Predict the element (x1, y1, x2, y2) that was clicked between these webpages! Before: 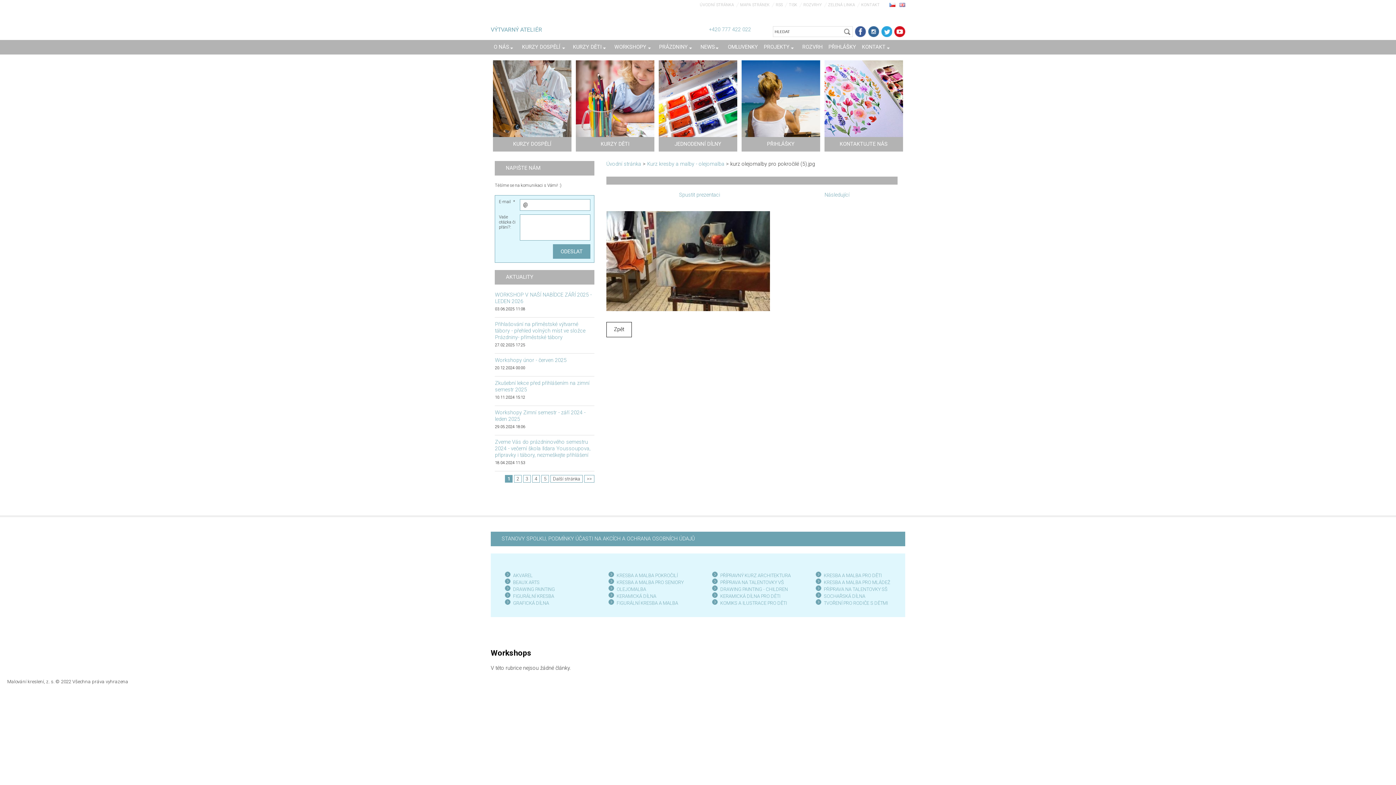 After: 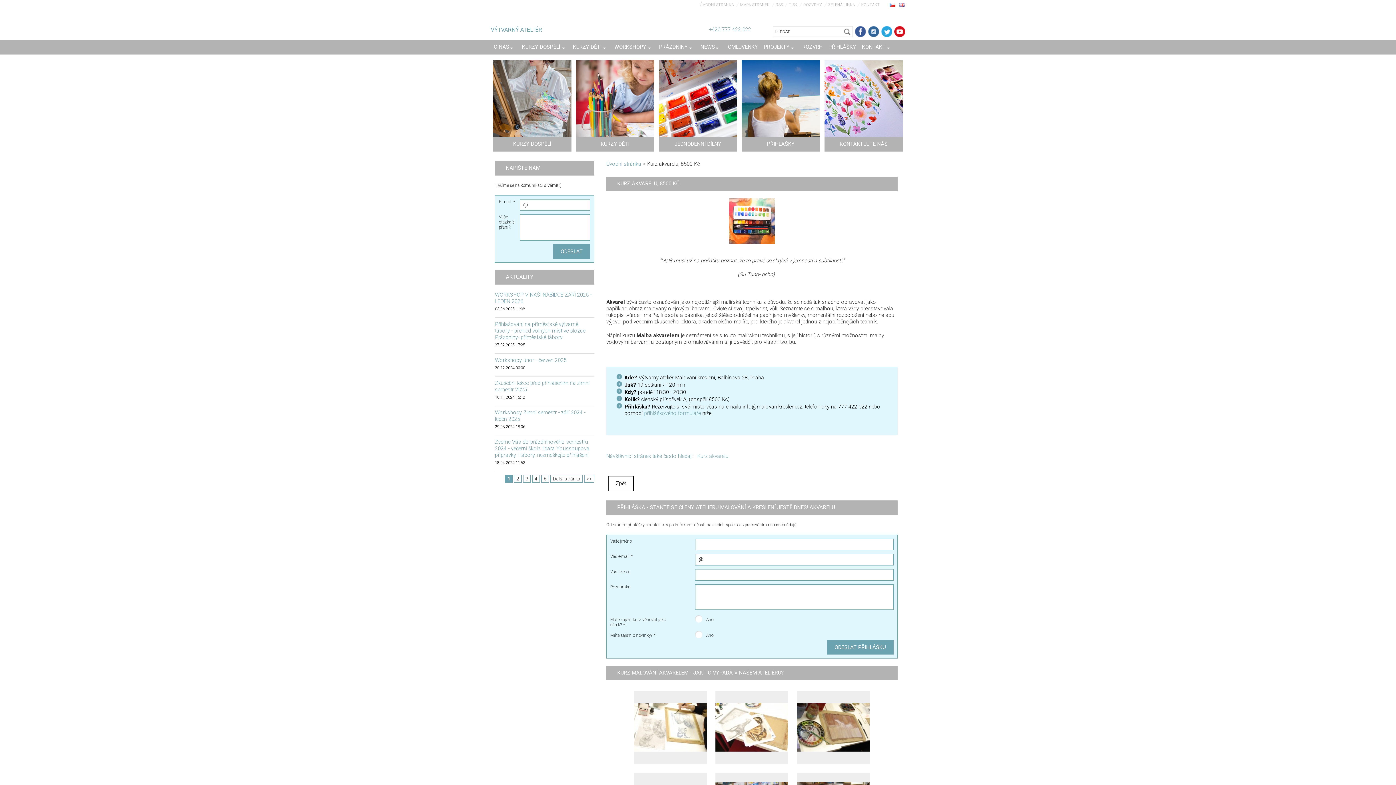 Action: bbox: (513, 572, 532, 578) label: AKVAREL